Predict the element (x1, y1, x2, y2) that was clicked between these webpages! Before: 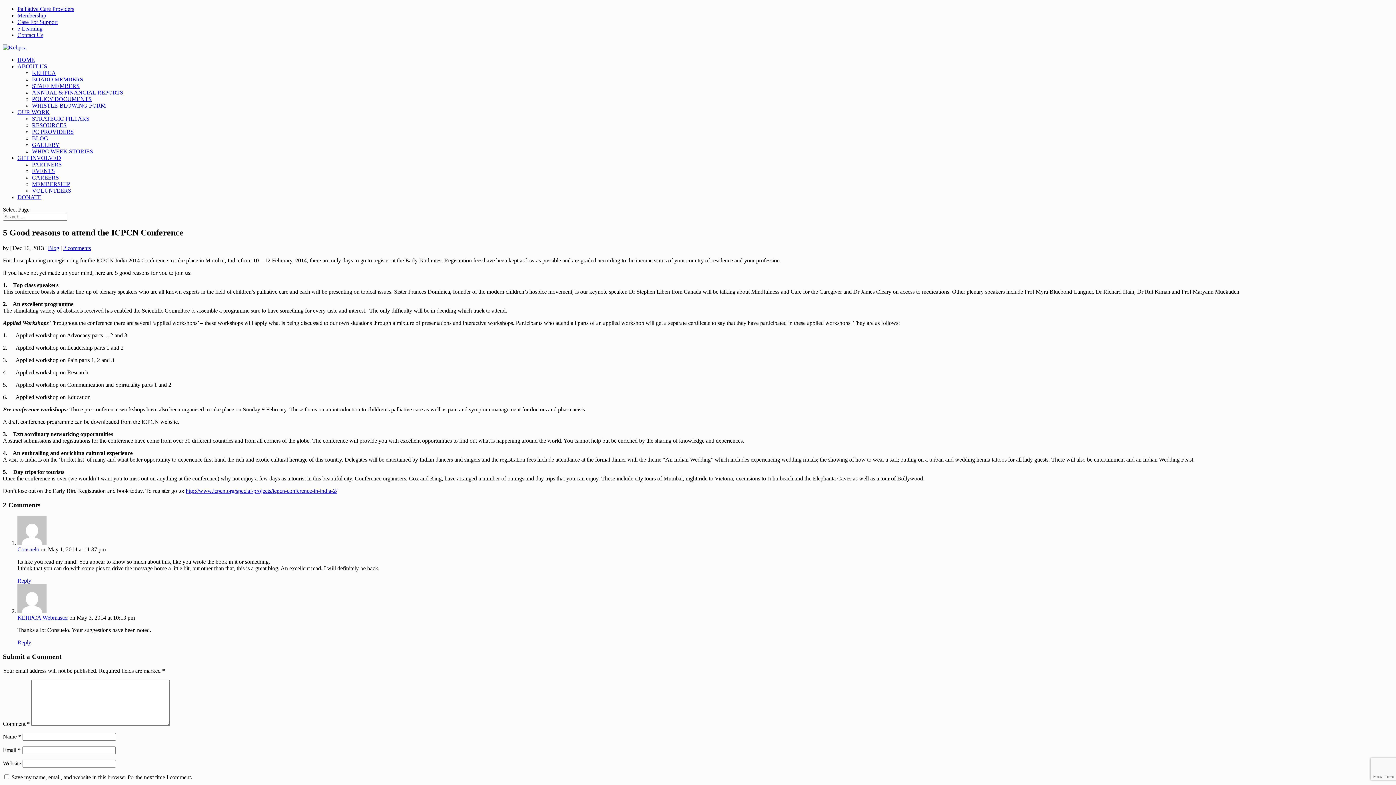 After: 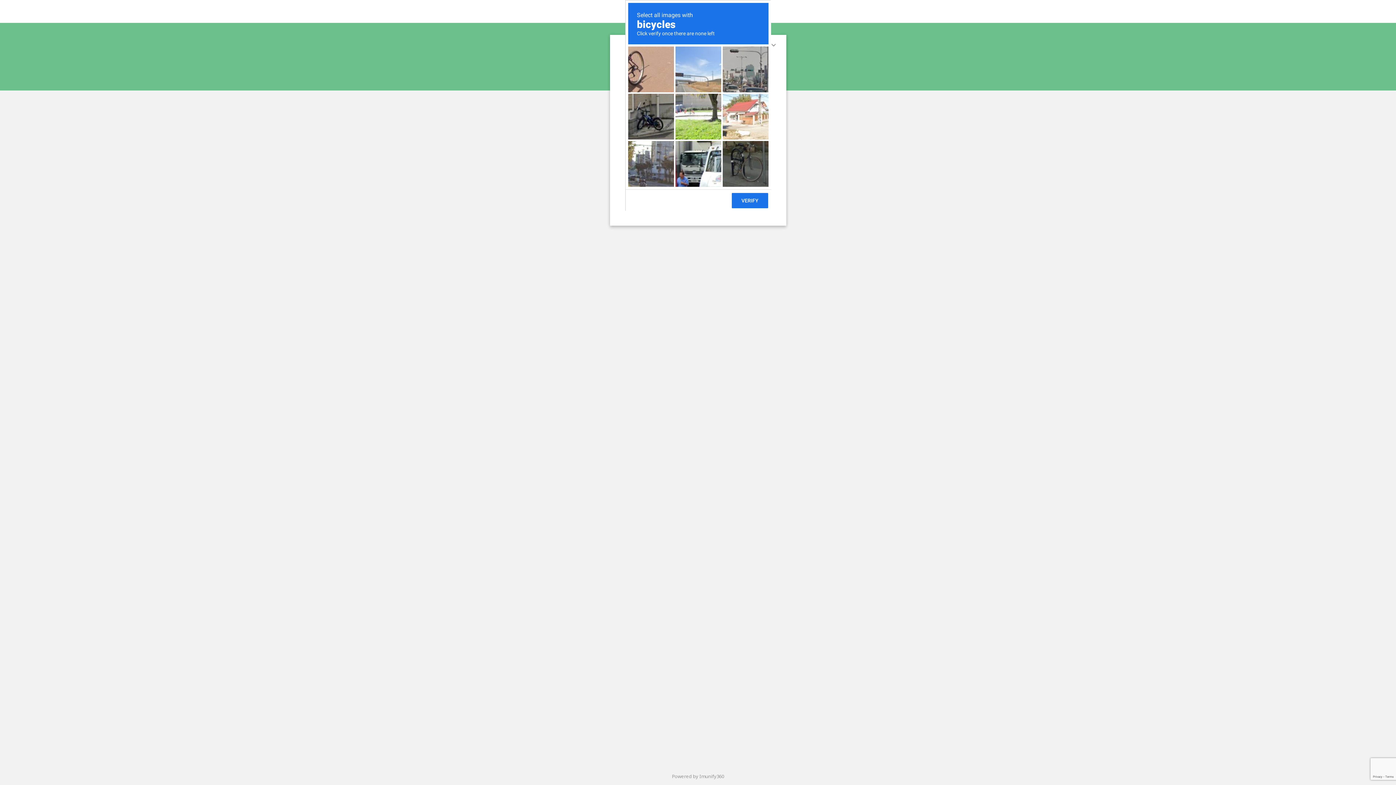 Action: bbox: (32, 187, 71, 193) label: VOLUNTEERS